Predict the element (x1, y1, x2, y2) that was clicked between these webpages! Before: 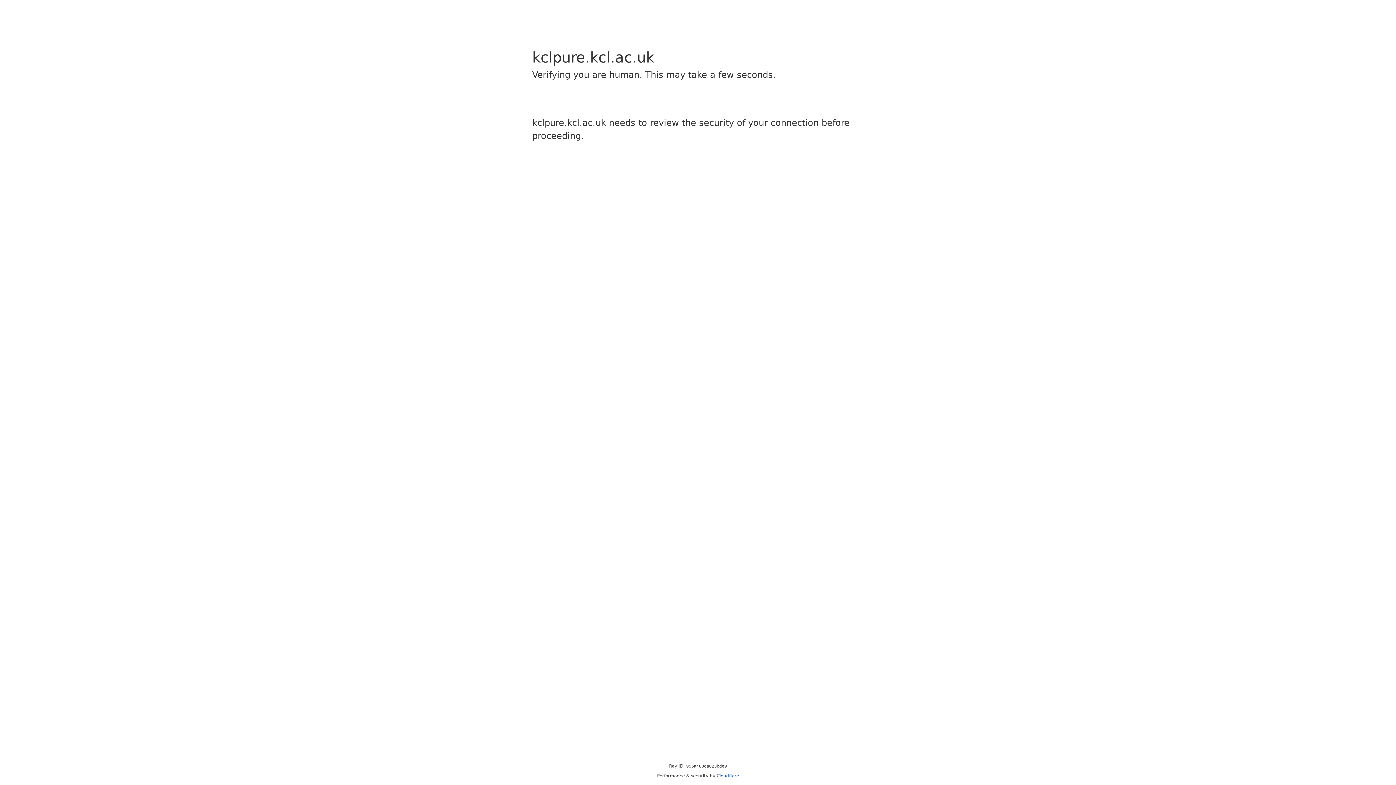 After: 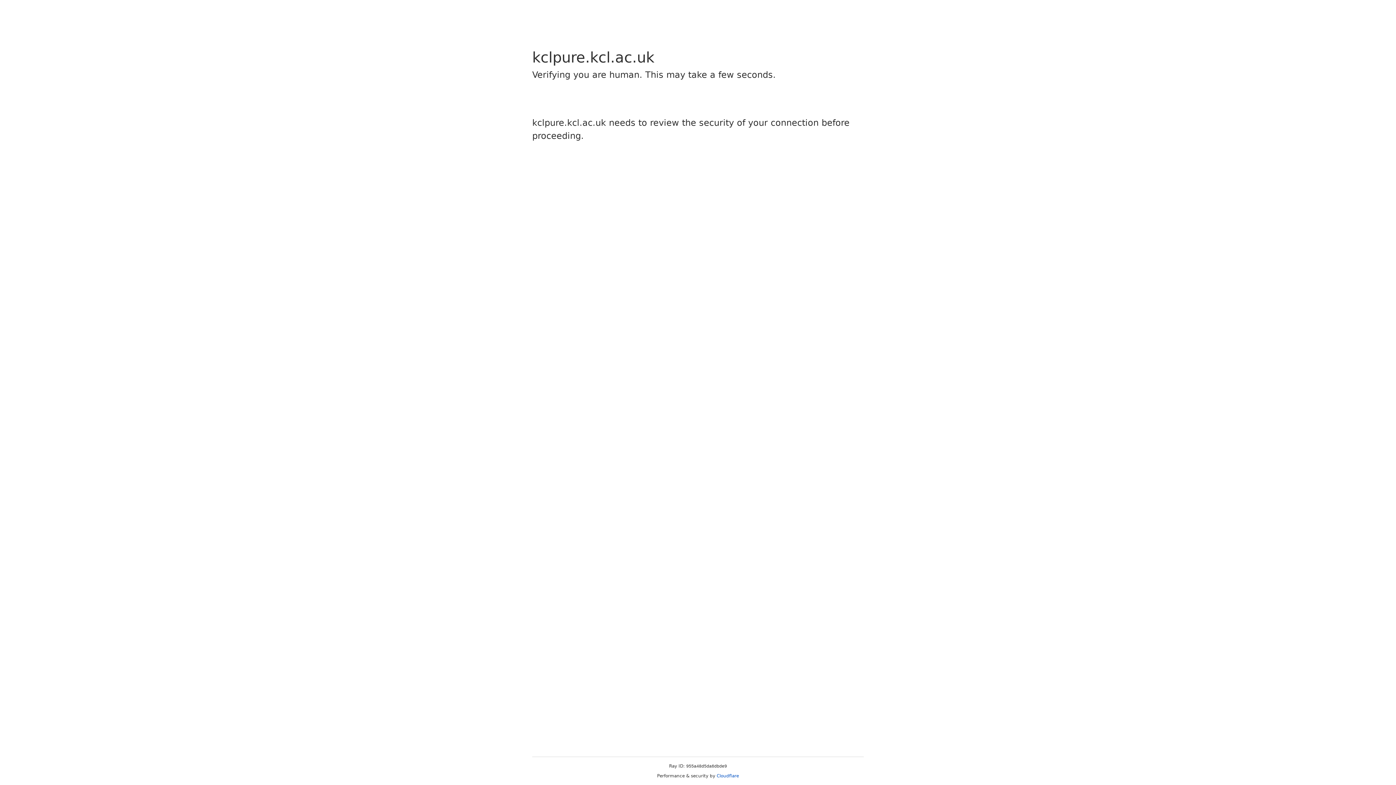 Action: bbox: (716, 773, 739, 778) label: Cloudflare